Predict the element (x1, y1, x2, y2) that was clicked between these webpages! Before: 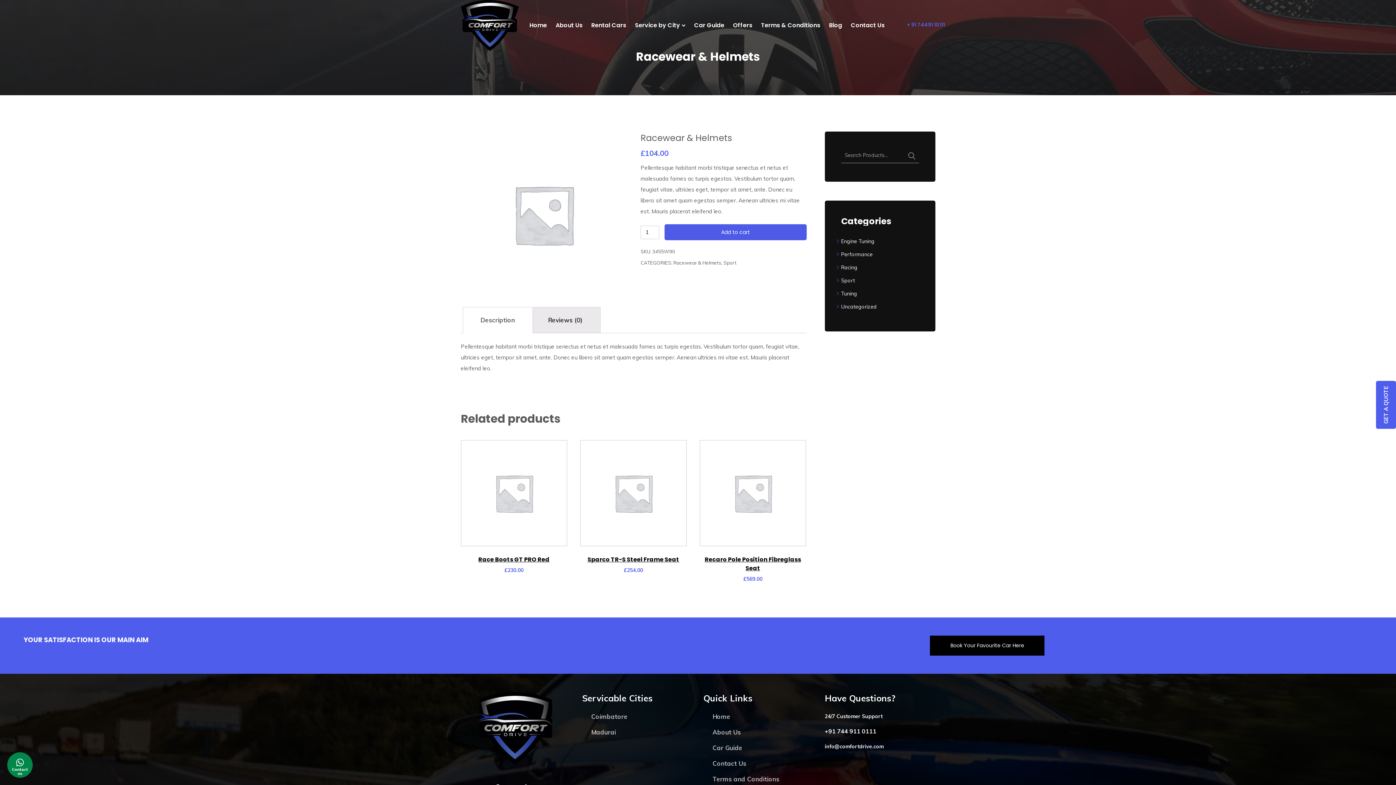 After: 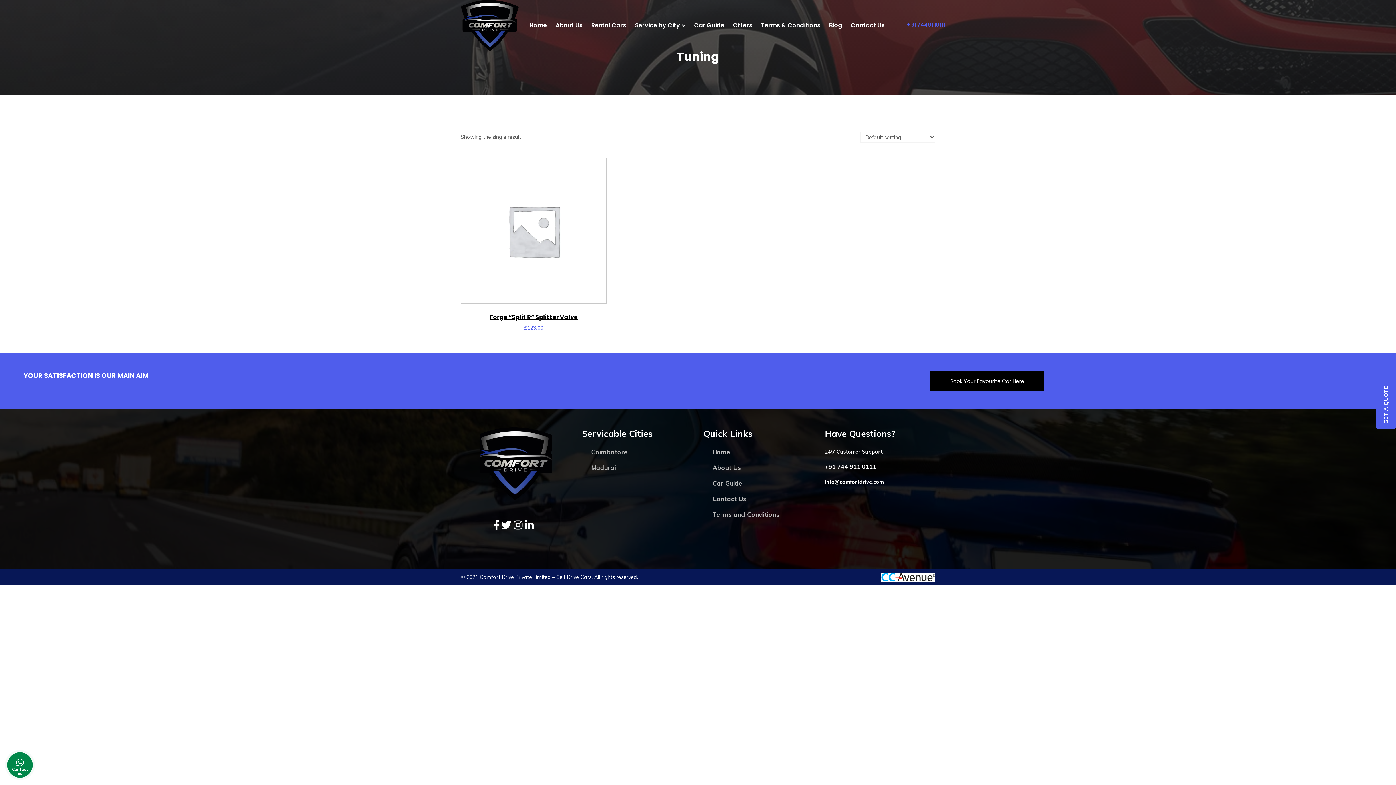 Action: bbox: (841, 290, 857, 297) label: Tuning